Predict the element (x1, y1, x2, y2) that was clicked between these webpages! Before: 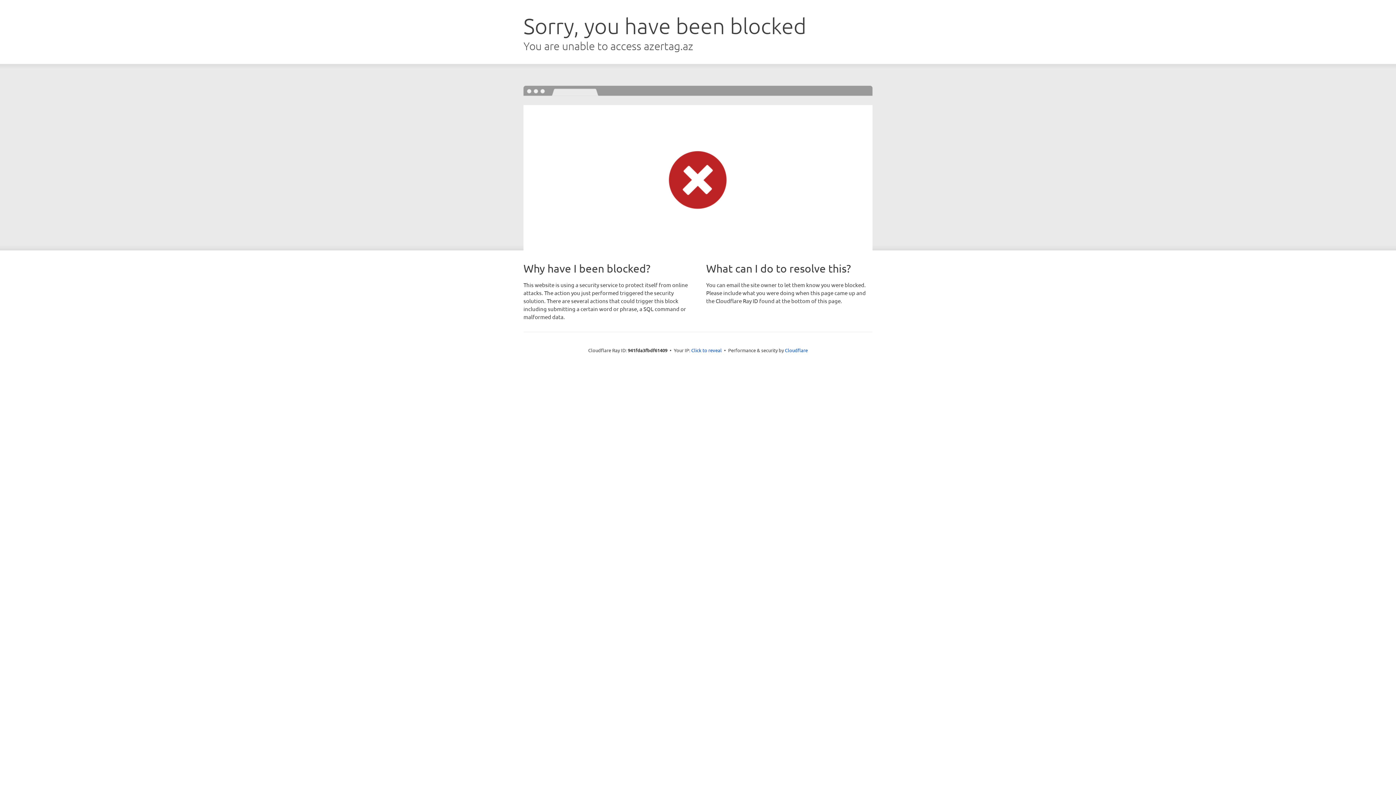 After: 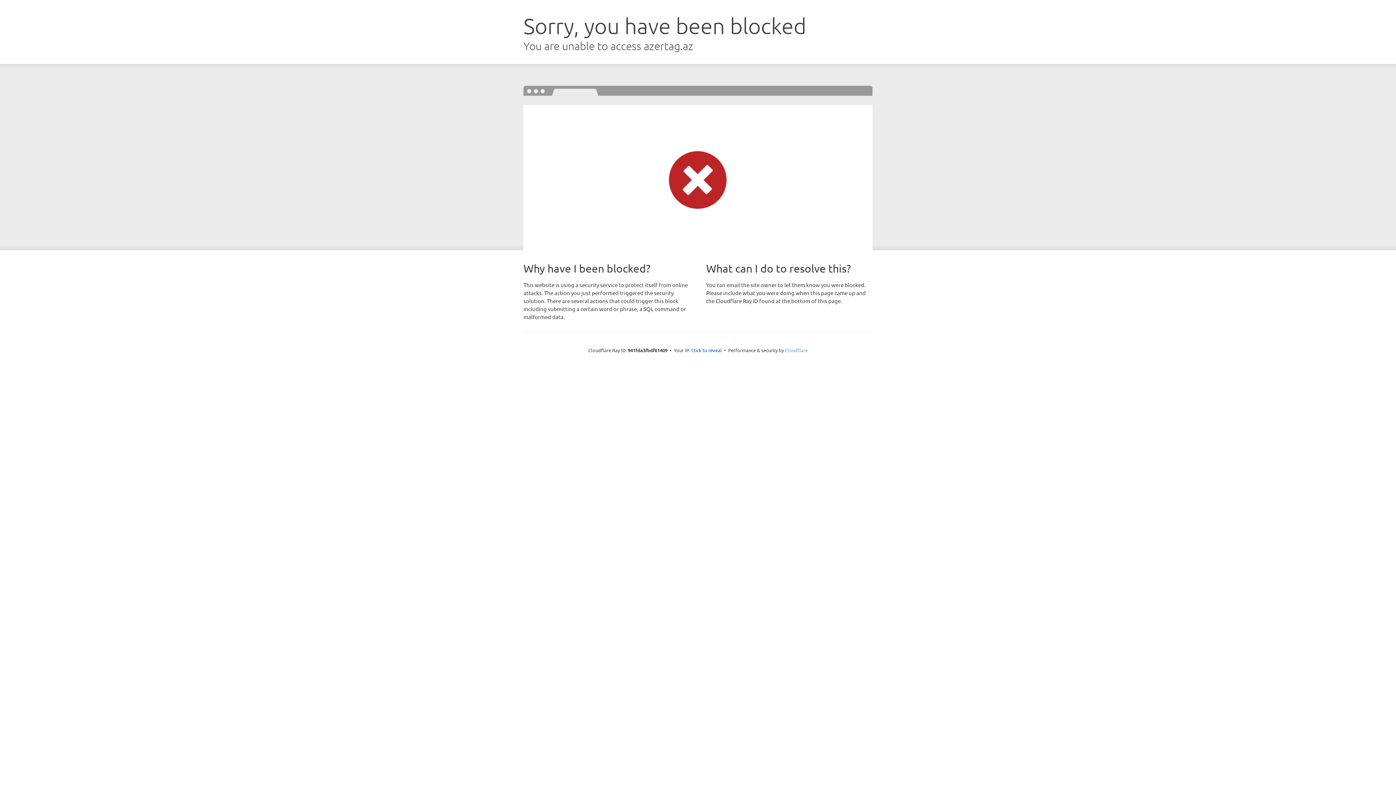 Action: bbox: (785, 347, 808, 353) label: Cloudflare